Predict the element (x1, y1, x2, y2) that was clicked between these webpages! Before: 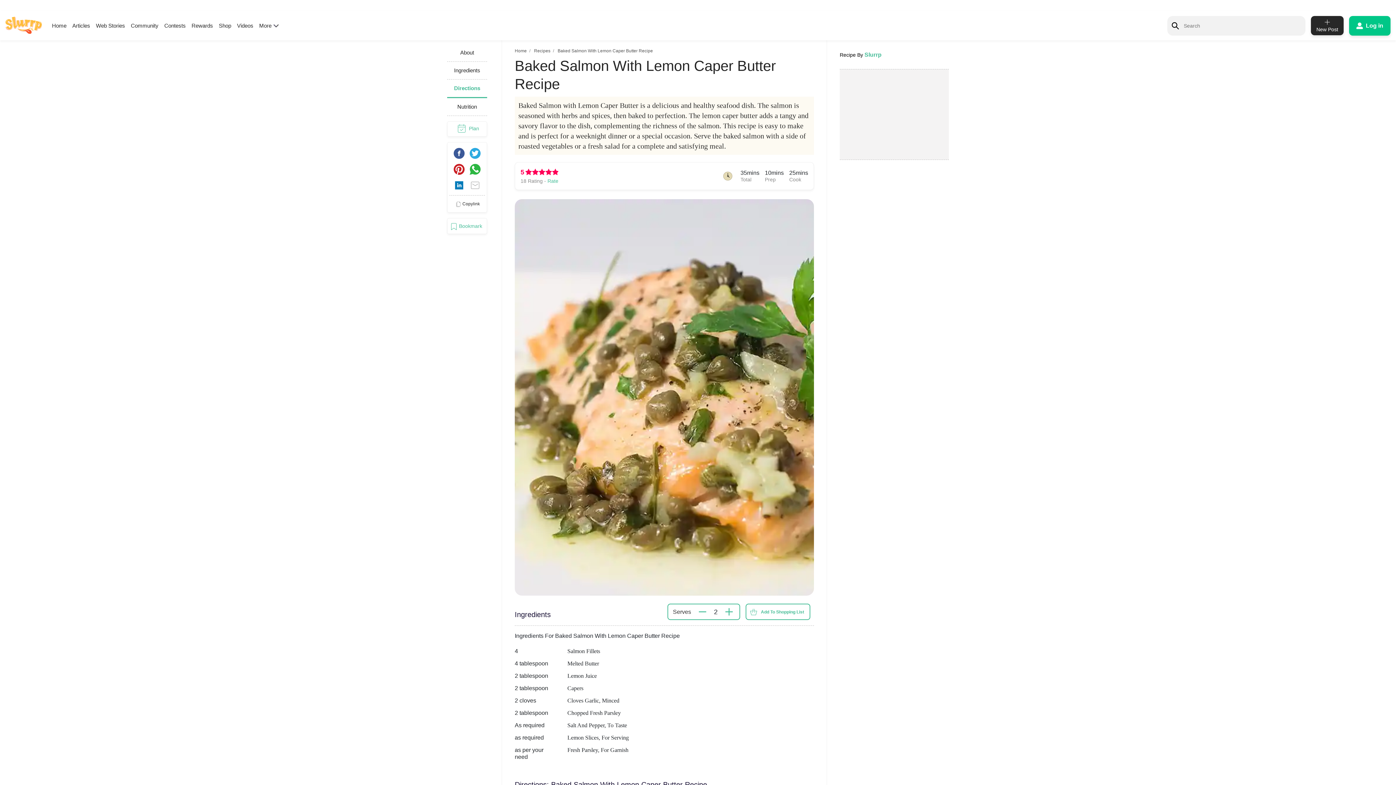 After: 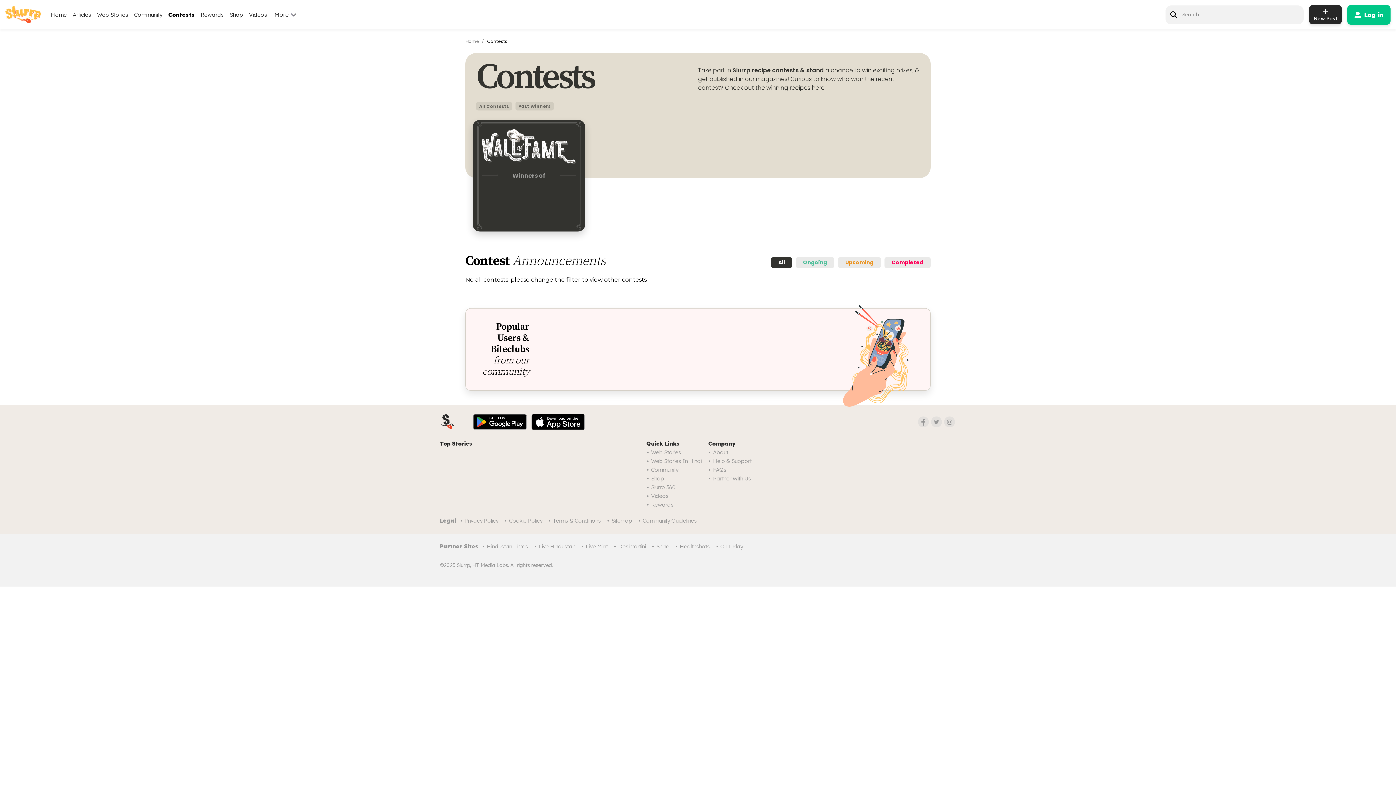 Action: bbox: (164, 22, 185, 28) label: Contests